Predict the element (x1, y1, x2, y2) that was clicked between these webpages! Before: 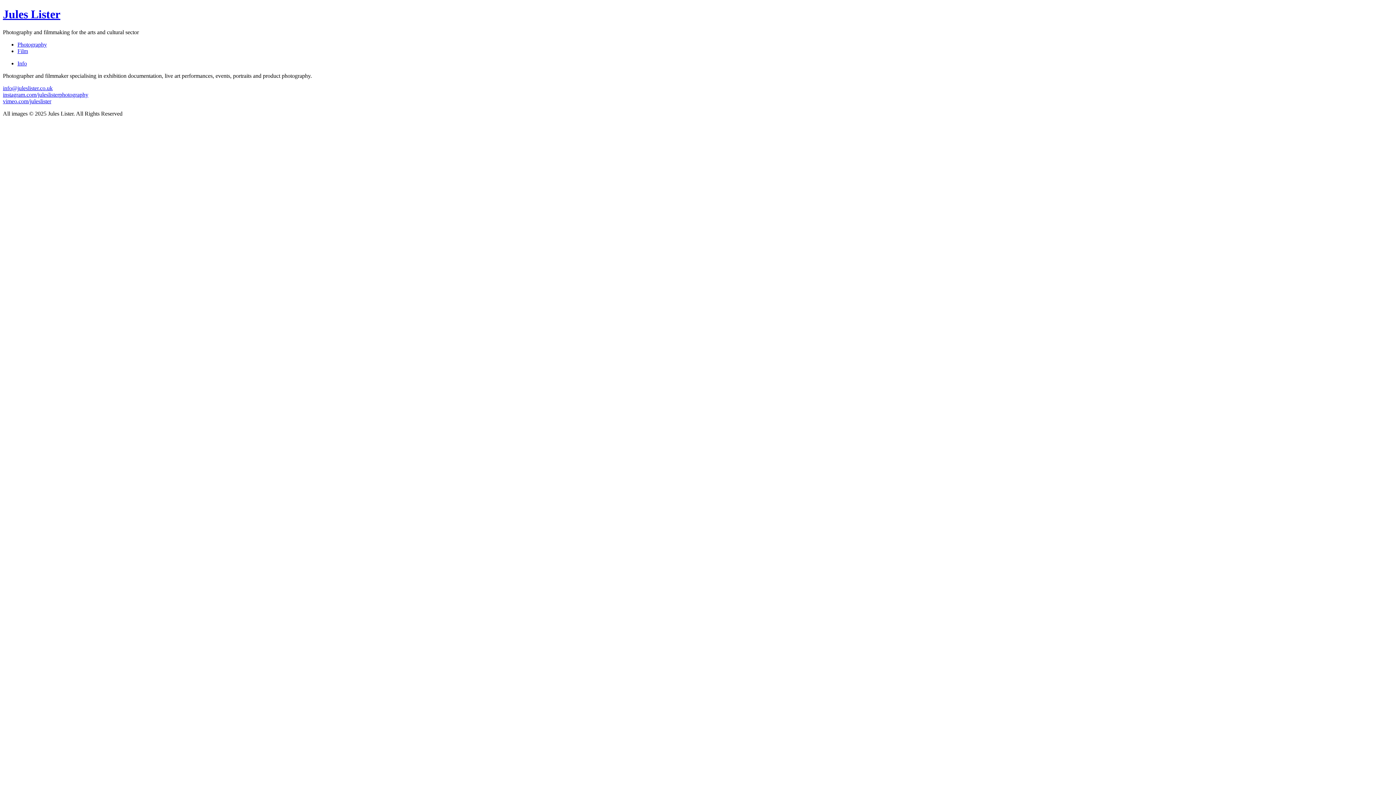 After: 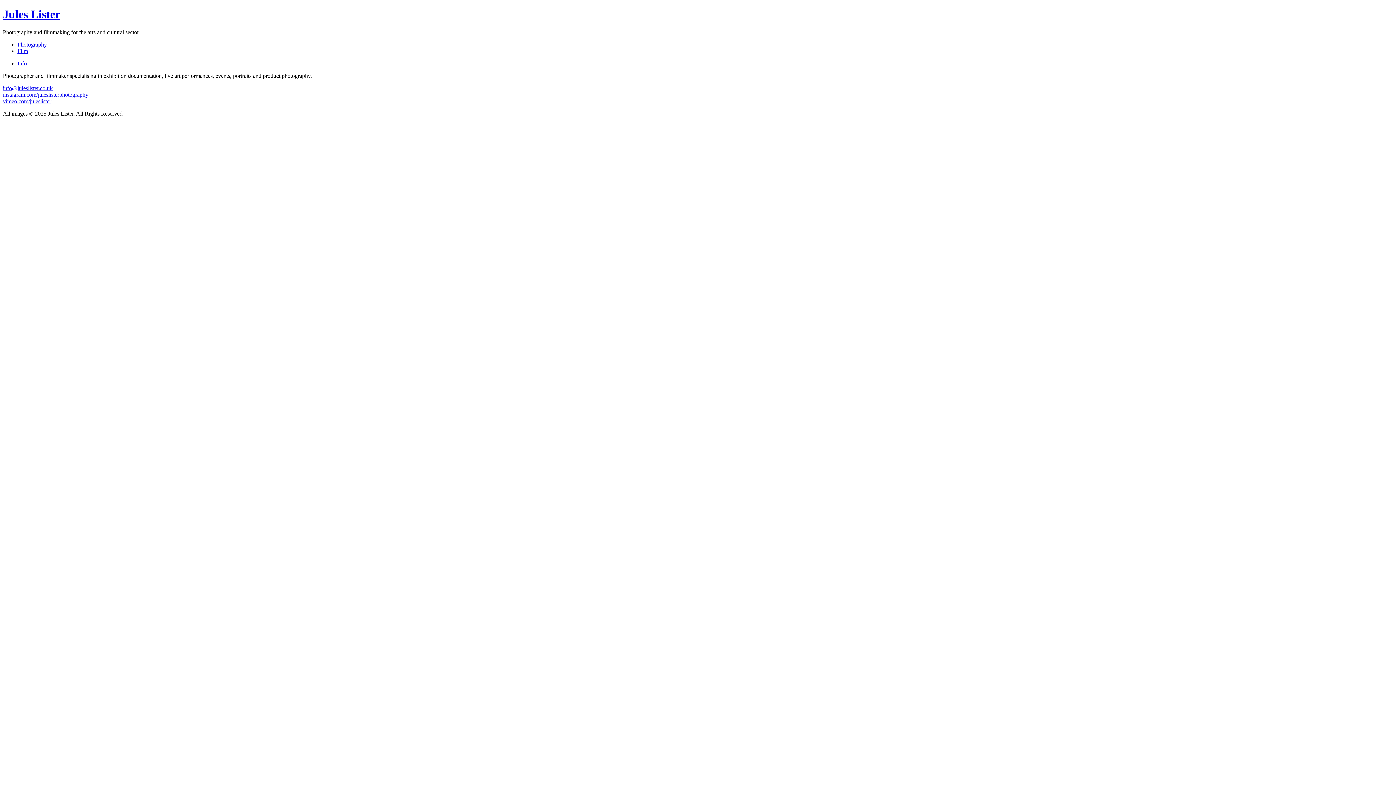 Action: label: Jules Lister bbox: (2, 7, 60, 20)